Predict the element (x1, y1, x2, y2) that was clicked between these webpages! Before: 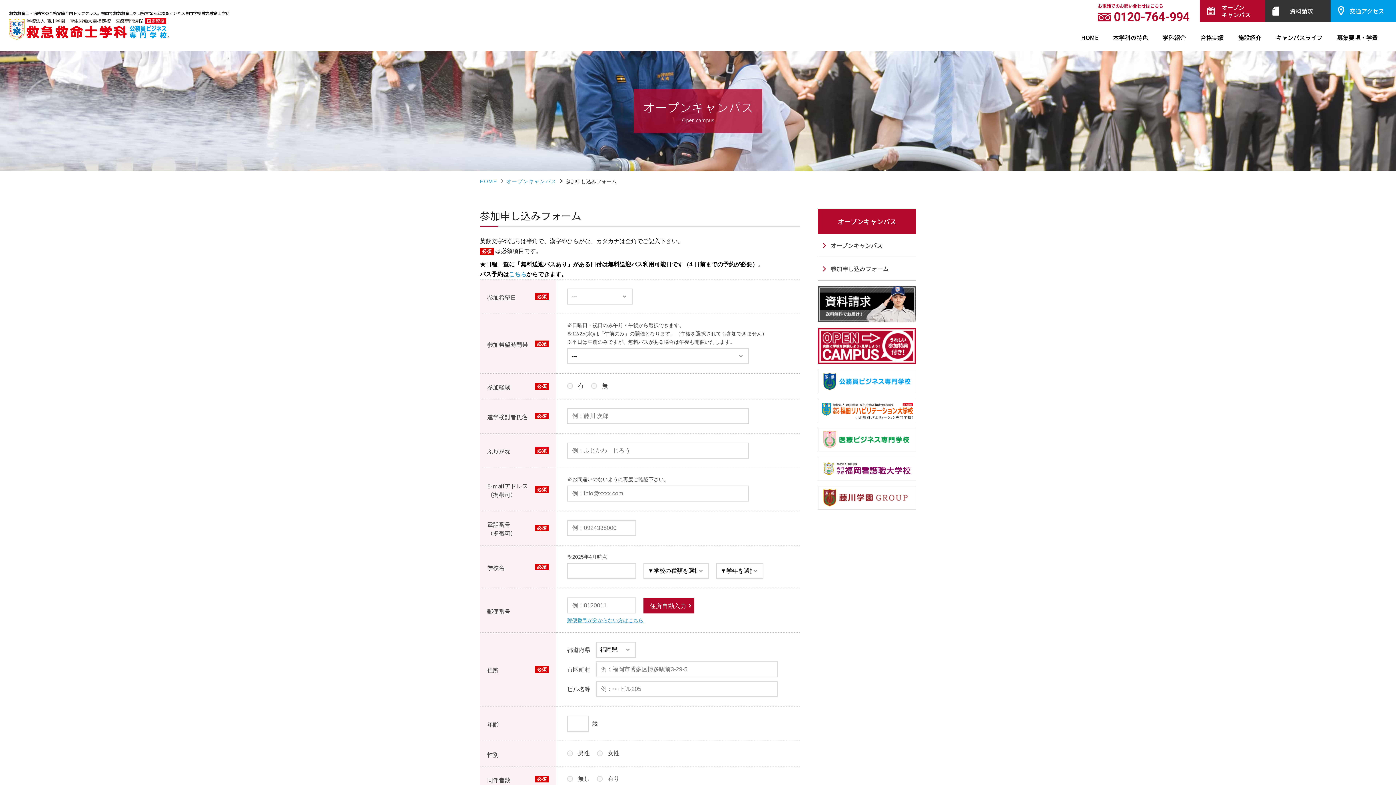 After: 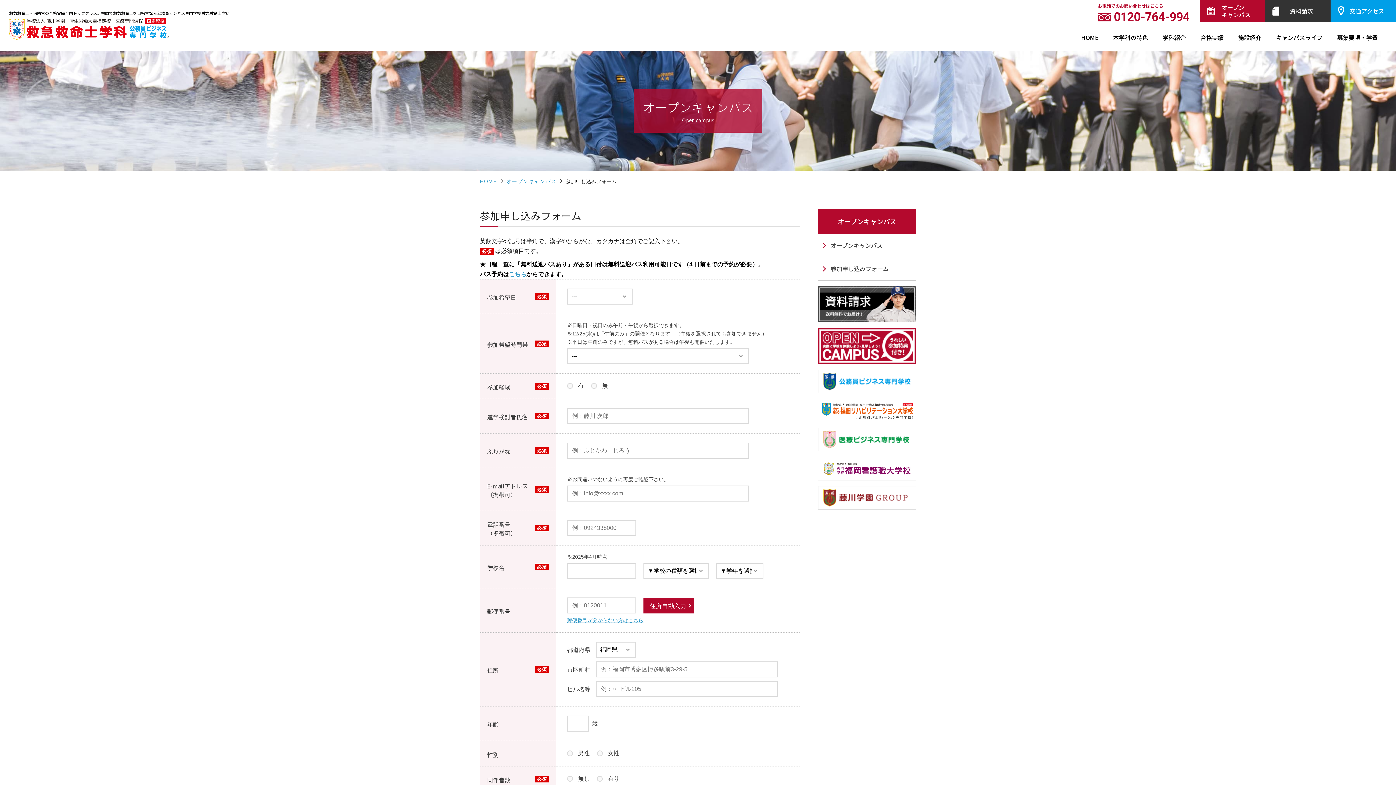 Action: bbox: (1330, 0, 1396, 21) label: 交通アクセス